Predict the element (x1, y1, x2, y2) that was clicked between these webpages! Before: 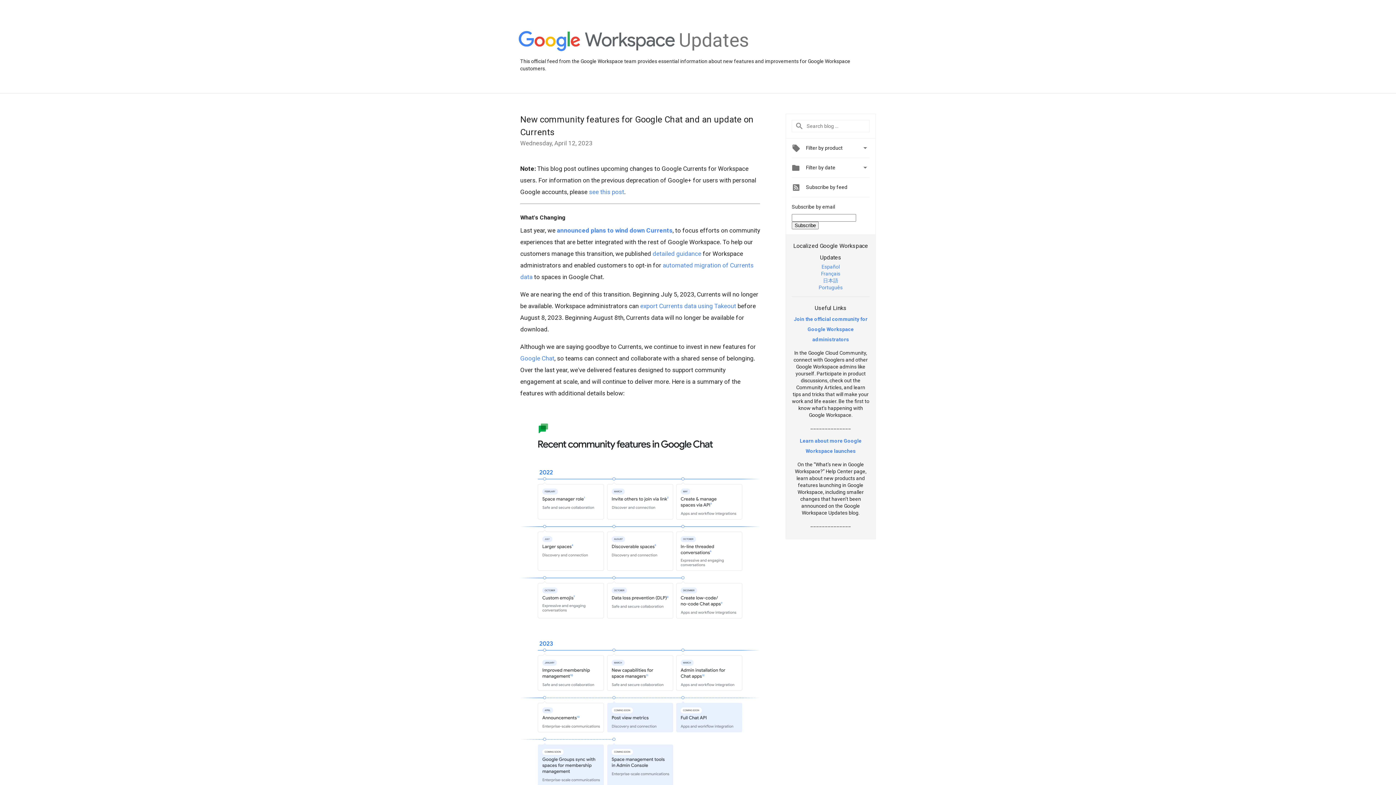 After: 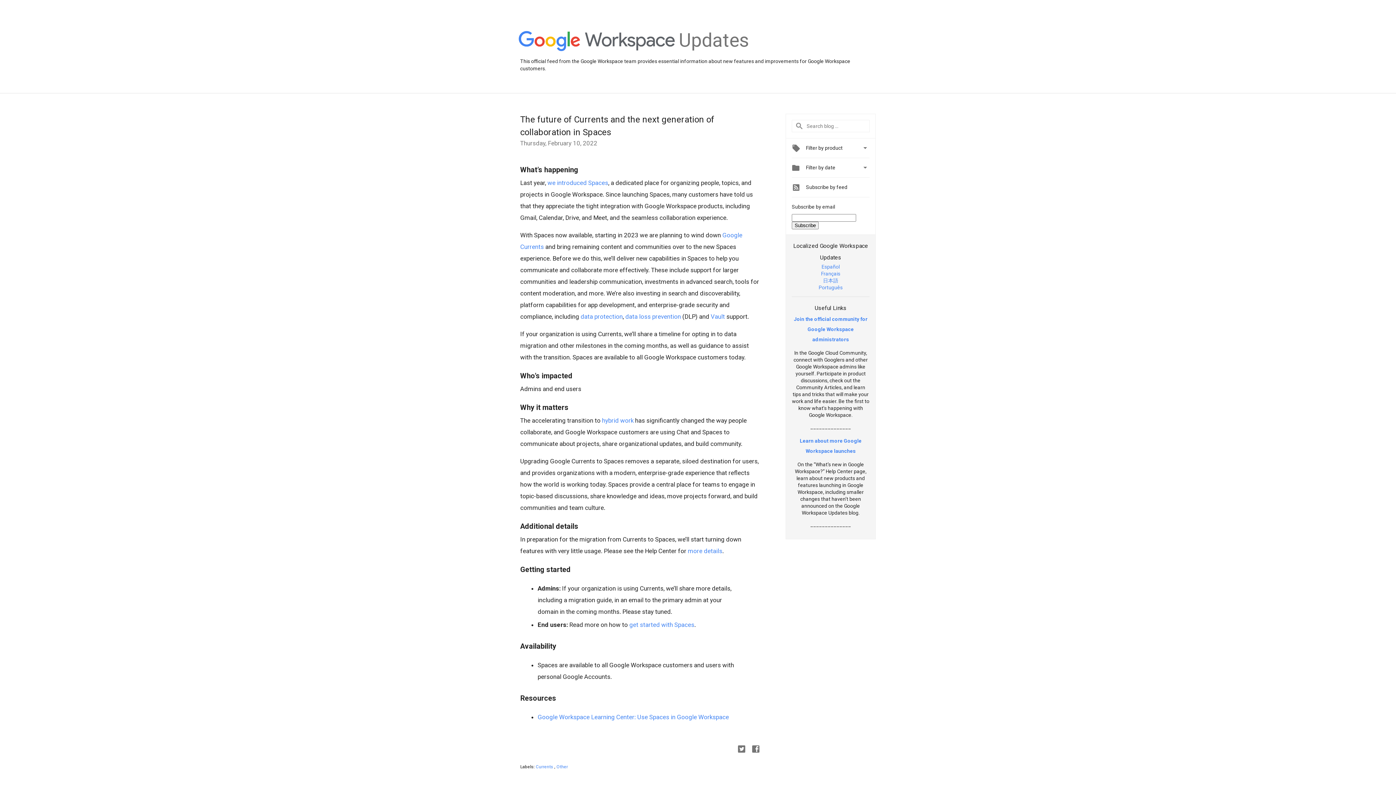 Action: bbox: (557, 226, 672, 234) label: announced plans to wind down Currents